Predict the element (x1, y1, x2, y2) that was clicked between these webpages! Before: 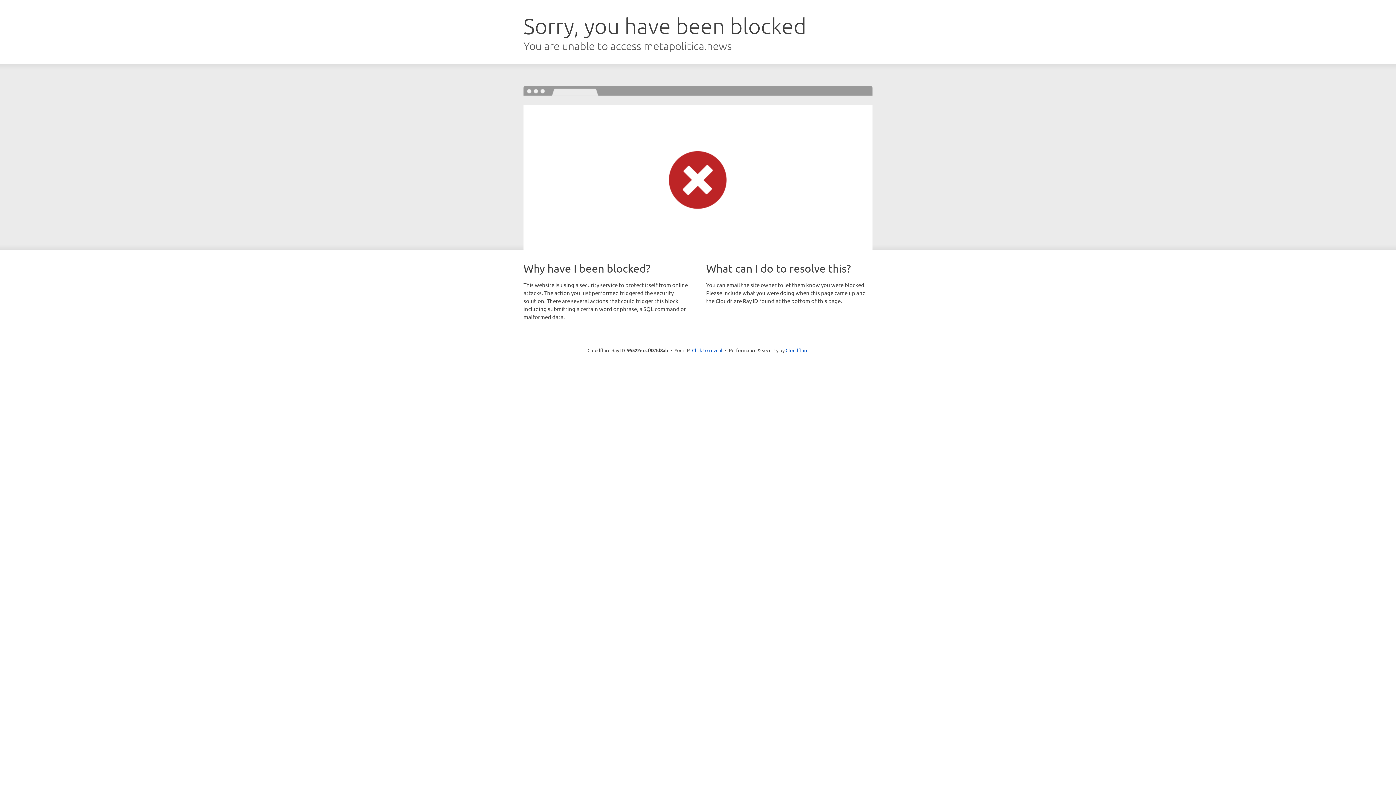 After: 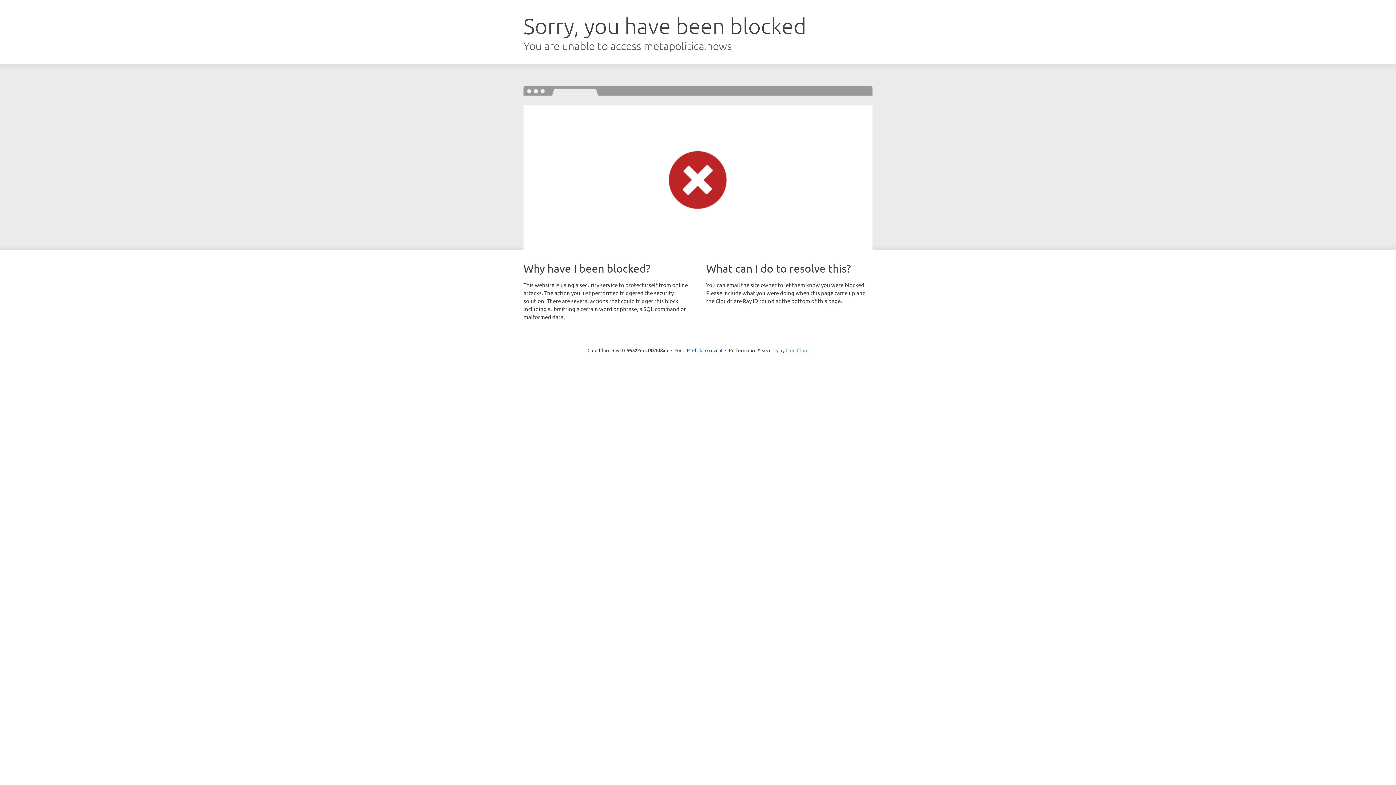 Action: bbox: (785, 347, 808, 353) label: Cloudflare